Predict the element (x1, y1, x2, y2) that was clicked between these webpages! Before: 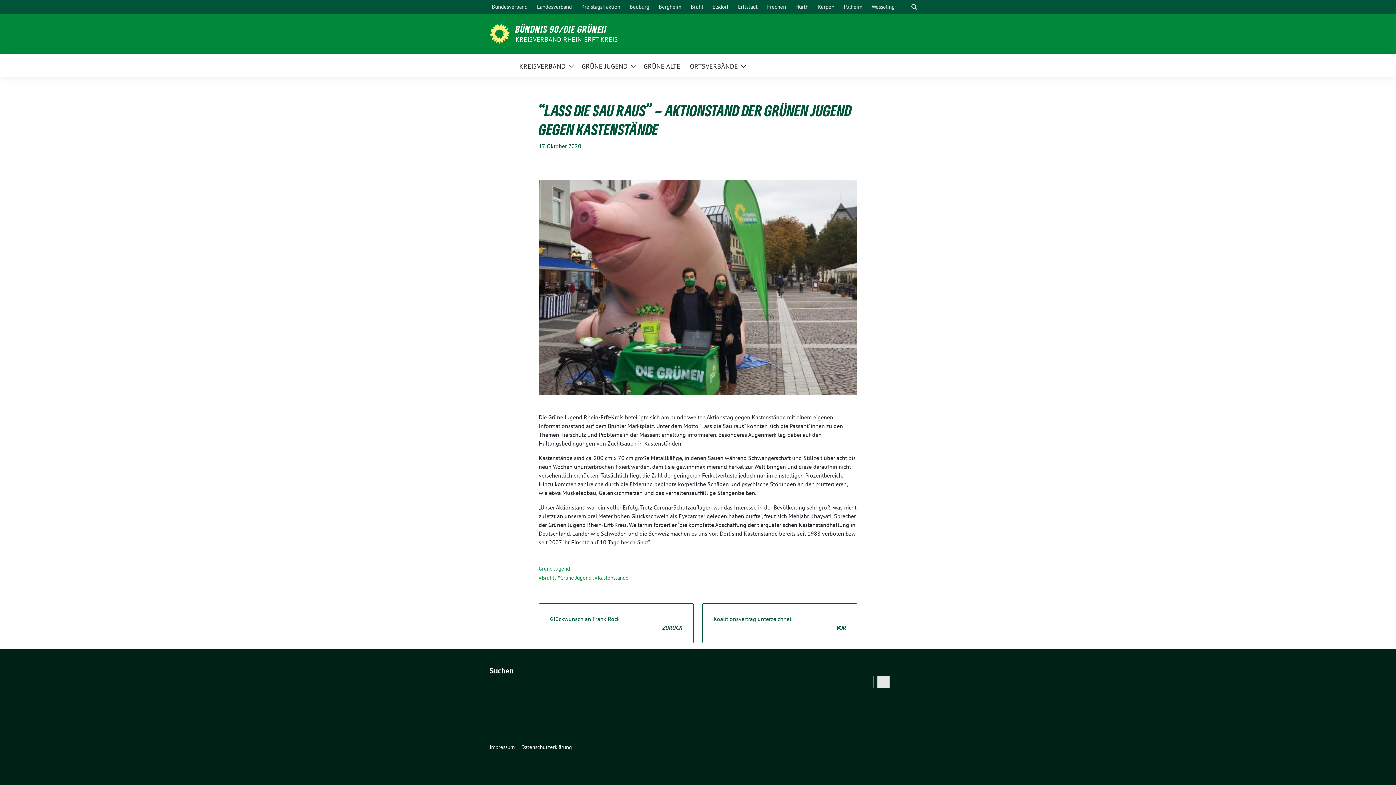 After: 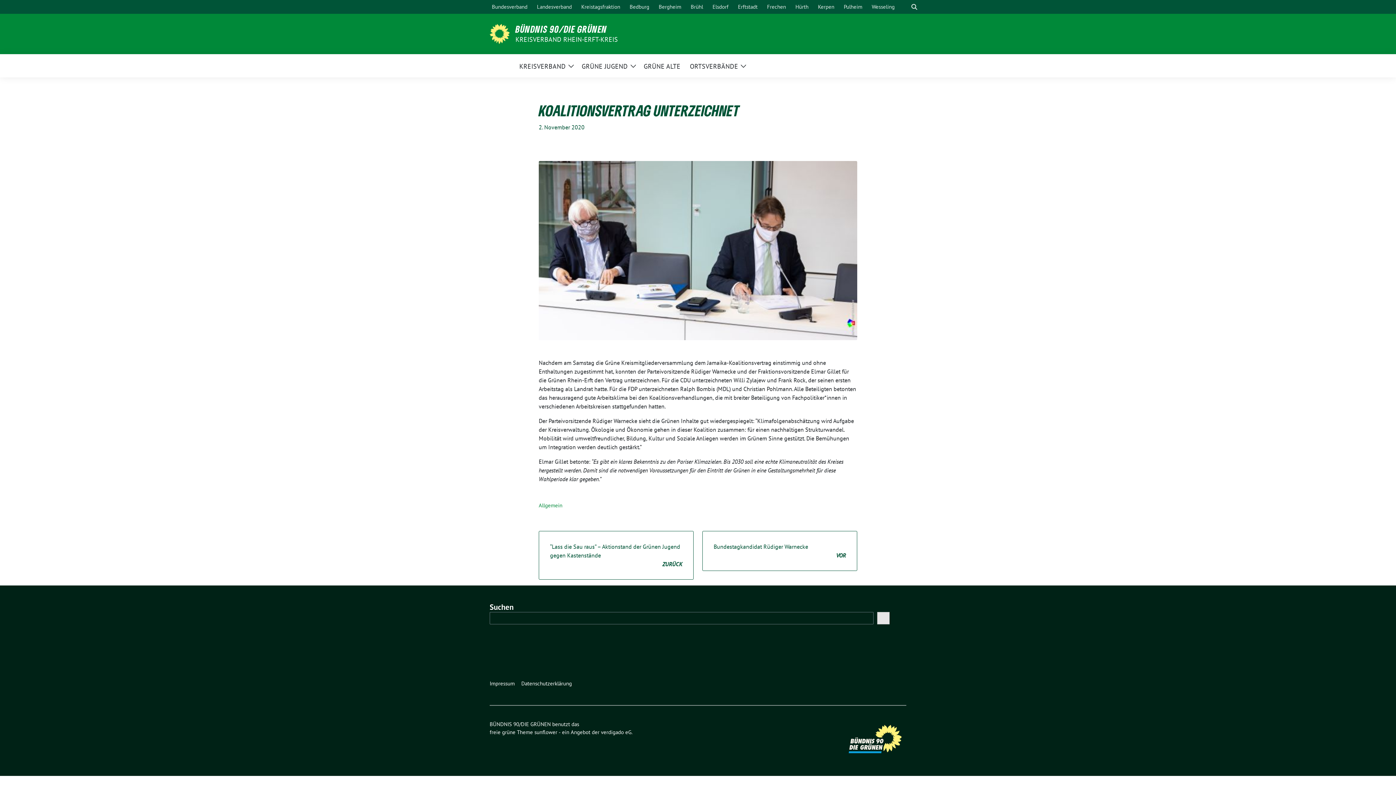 Action: label: Koalitionsvertrag unterzeichnet
VOR bbox: (702, 603, 857, 643)